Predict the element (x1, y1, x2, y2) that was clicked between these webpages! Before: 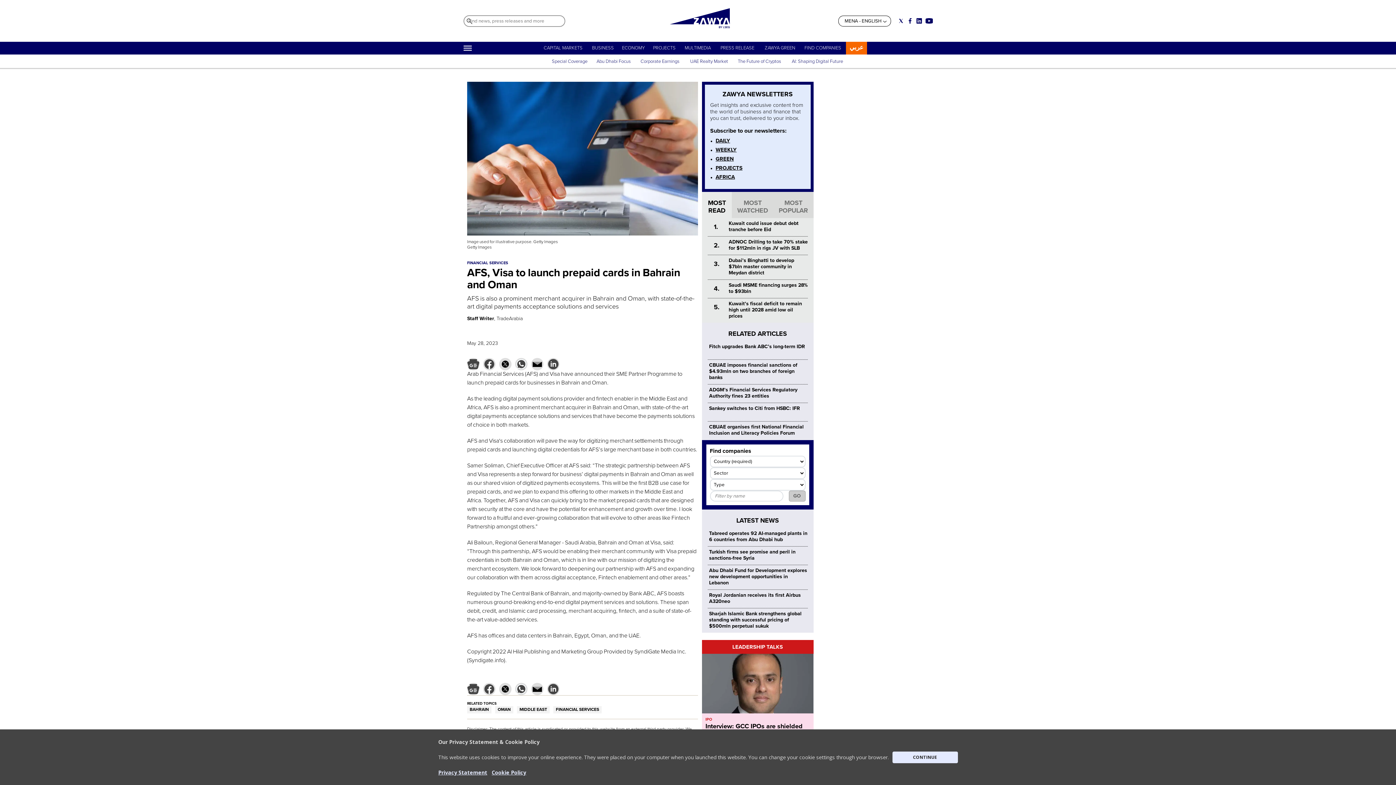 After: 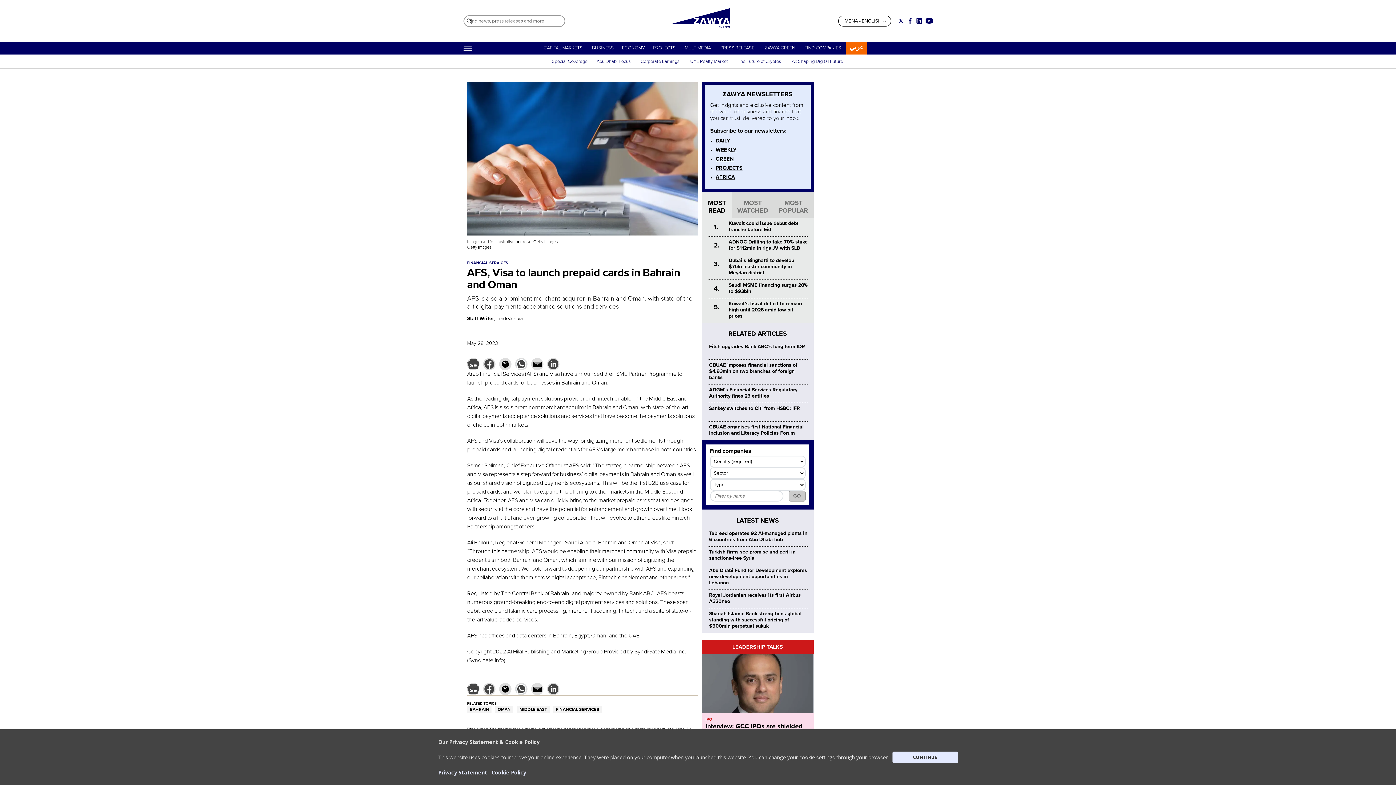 Action: bbox: (0, 729, 1396, 785) label: 
Our Privacy Statement & Cookie Policy

This website uses cookies to improve your online experience. They were placed on your computer when you launched this website. You can change your cookie settings through your browser.

Privacy Statement   Cookie Policy



CONTINUE